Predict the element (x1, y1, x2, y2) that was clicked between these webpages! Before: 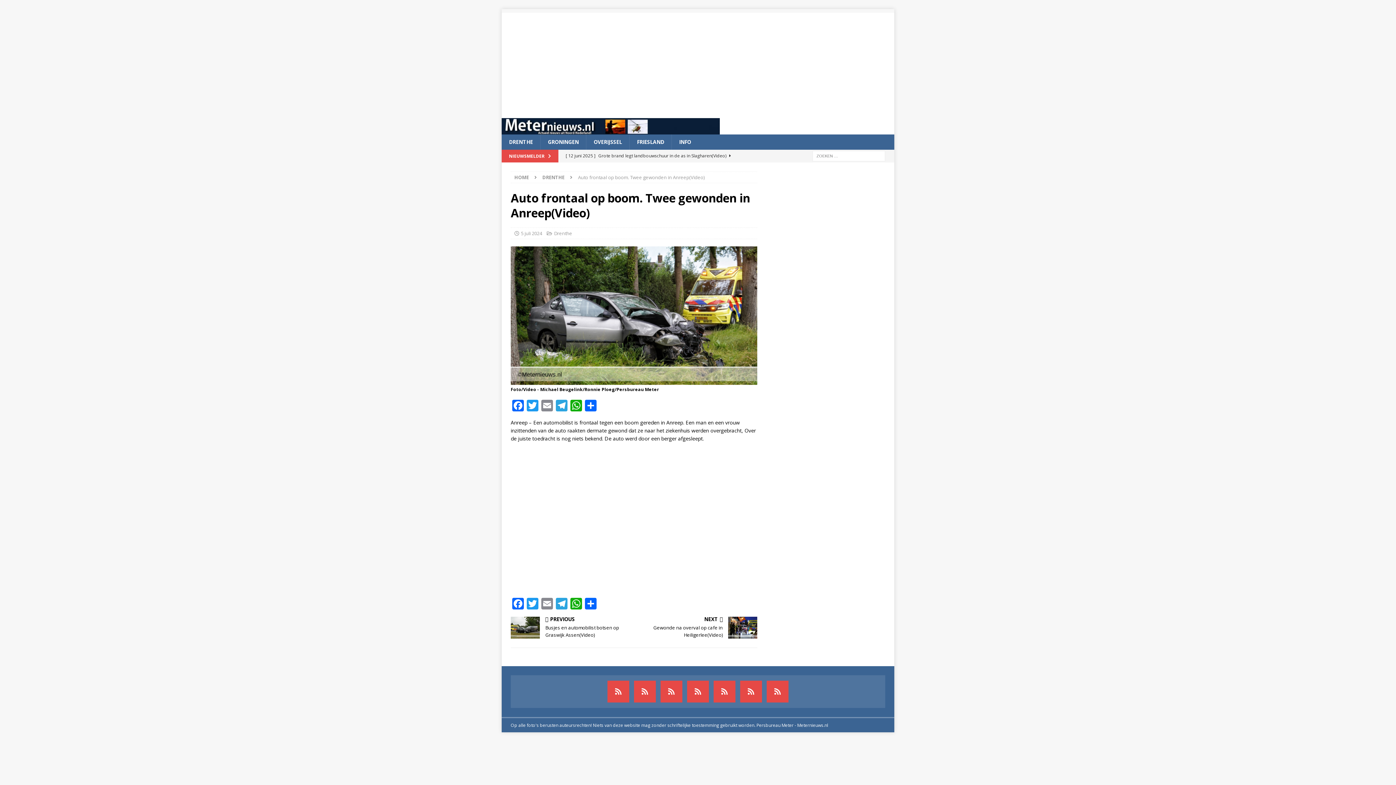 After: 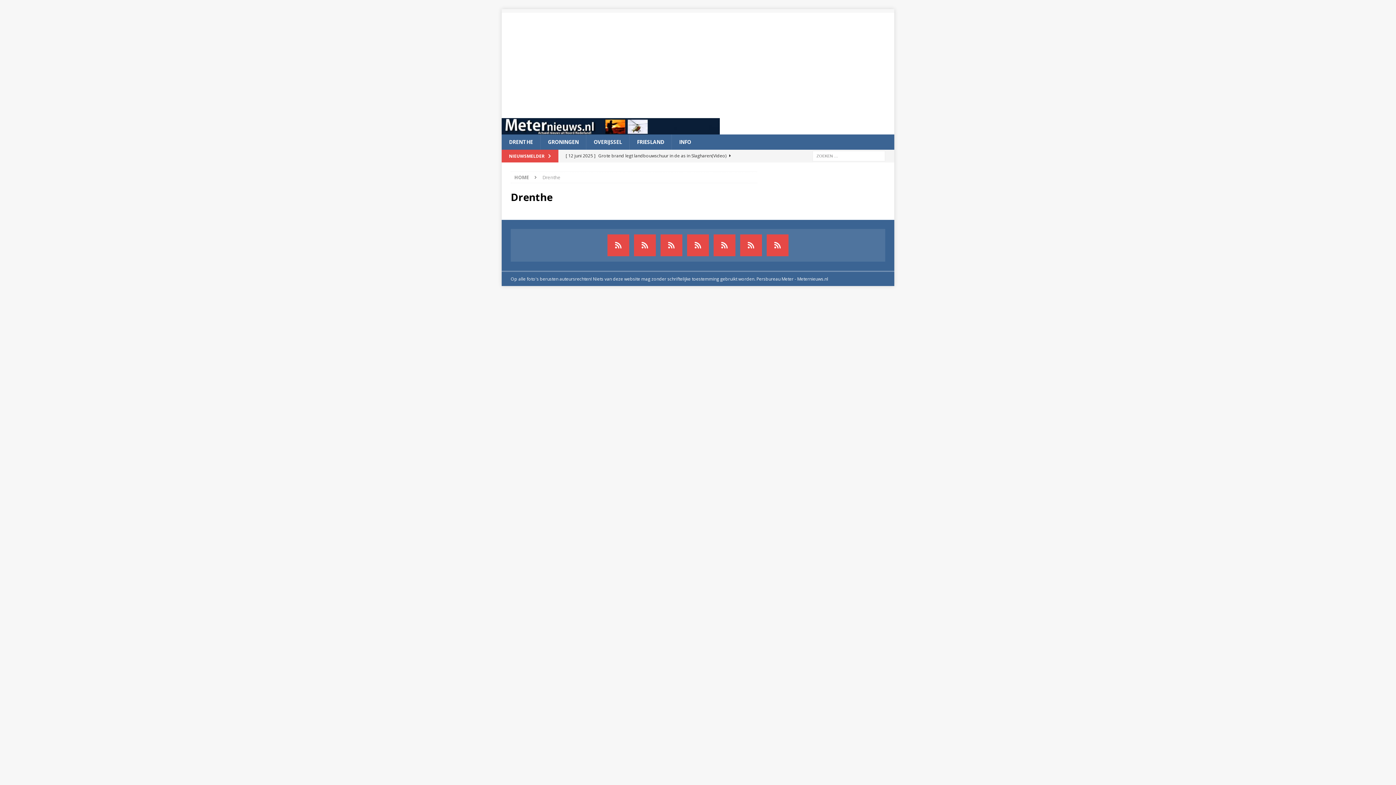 Action: bbox: (634, 681, 656, 703) label: Drenthe